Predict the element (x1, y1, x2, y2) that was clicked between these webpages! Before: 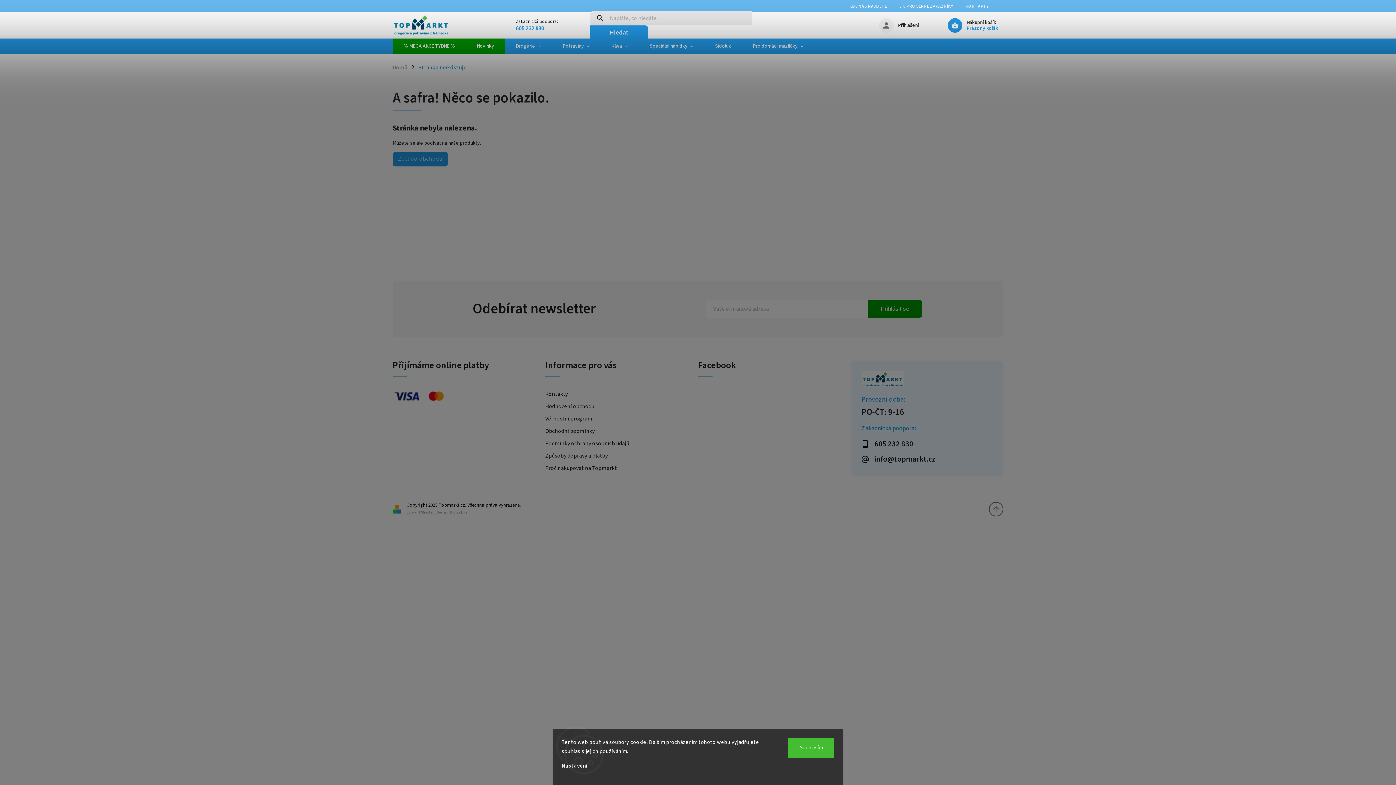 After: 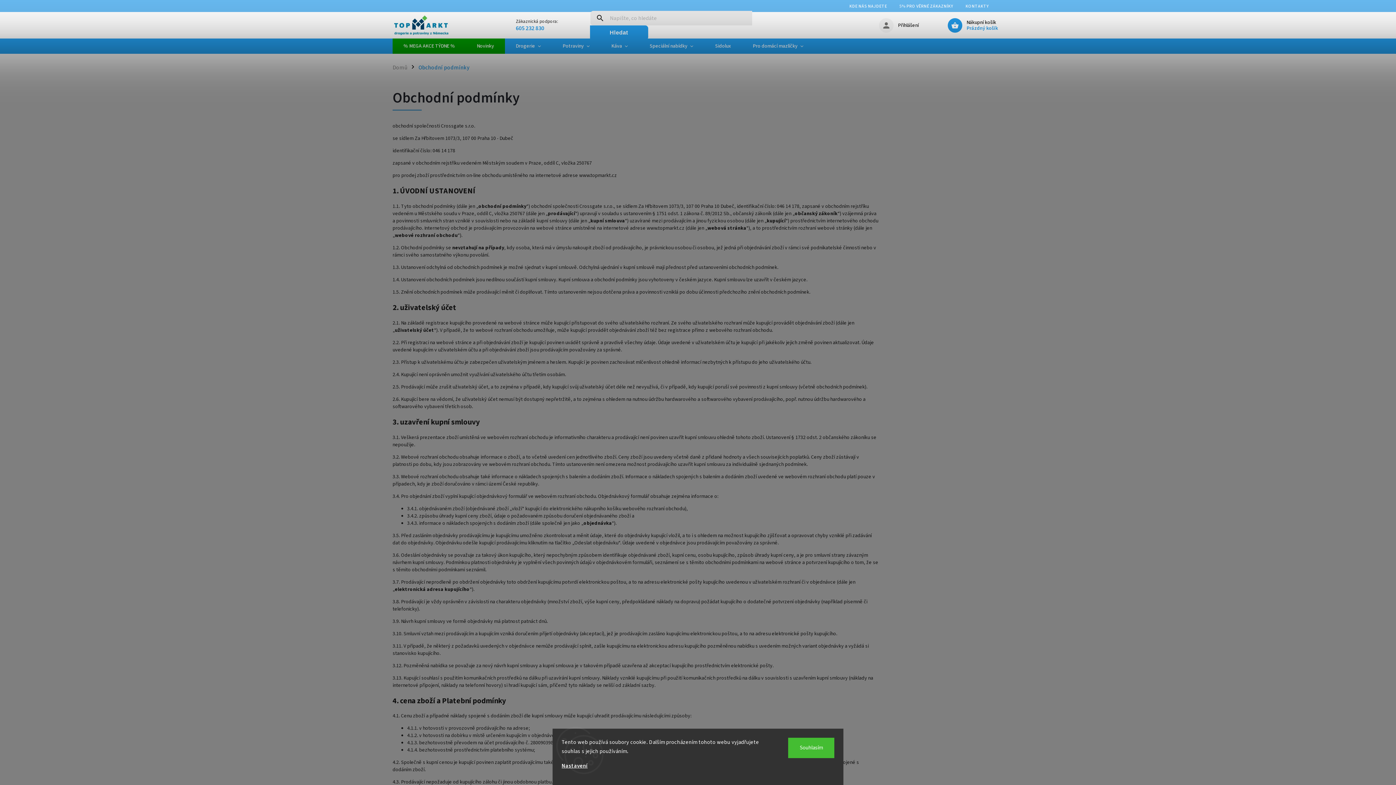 Action: bbox: (545, 427, 692, 435) label: Obchodní podmínky